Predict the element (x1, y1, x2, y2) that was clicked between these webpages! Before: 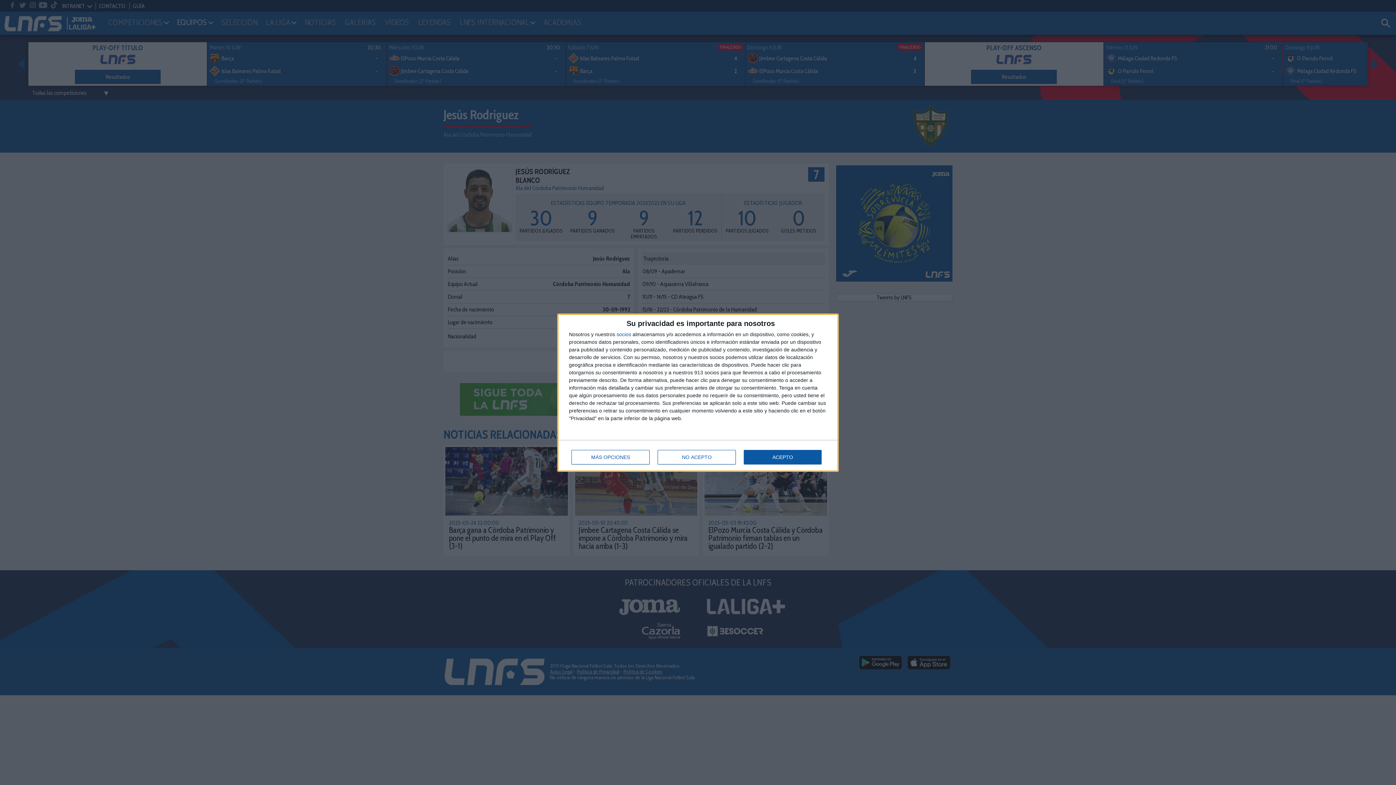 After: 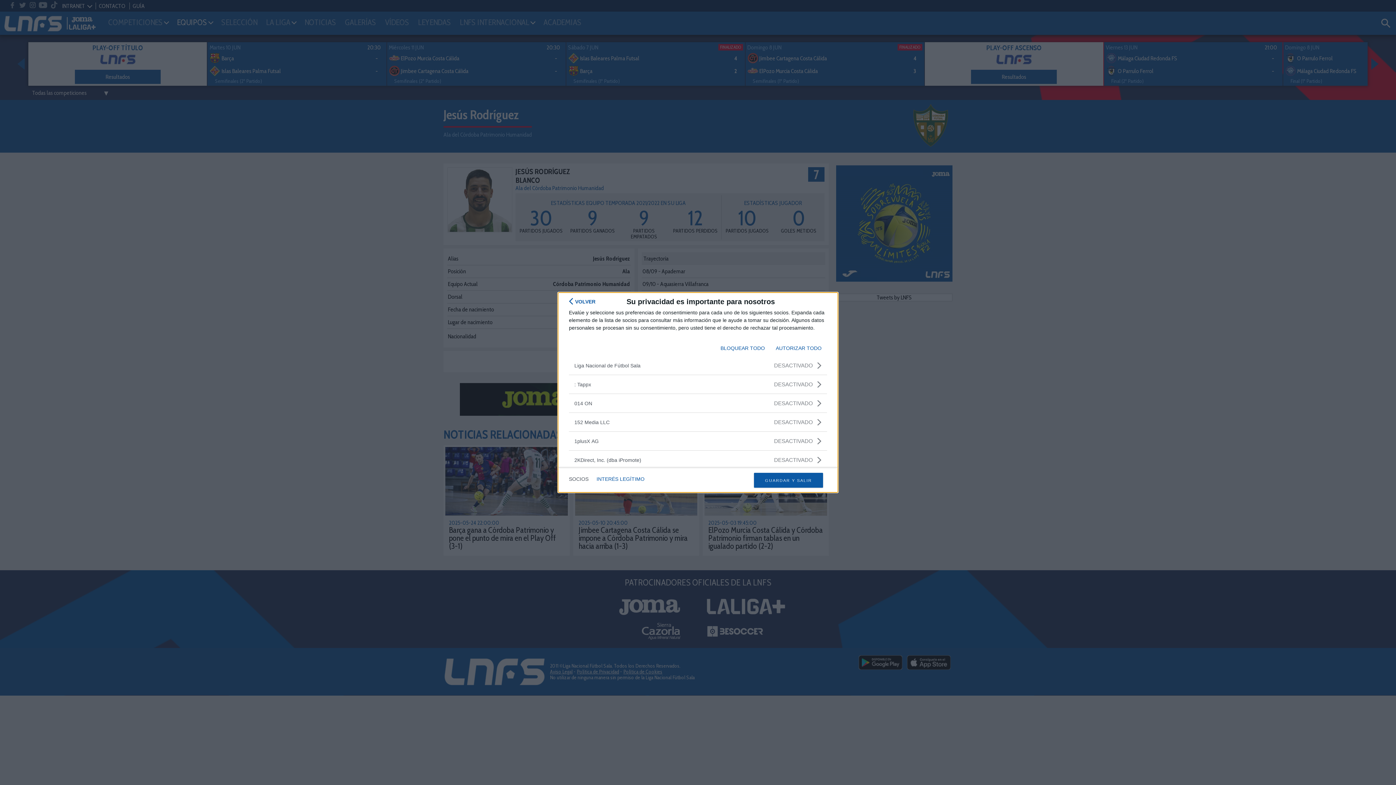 Action: label: socios bbox: (616, 331, 631, 336)